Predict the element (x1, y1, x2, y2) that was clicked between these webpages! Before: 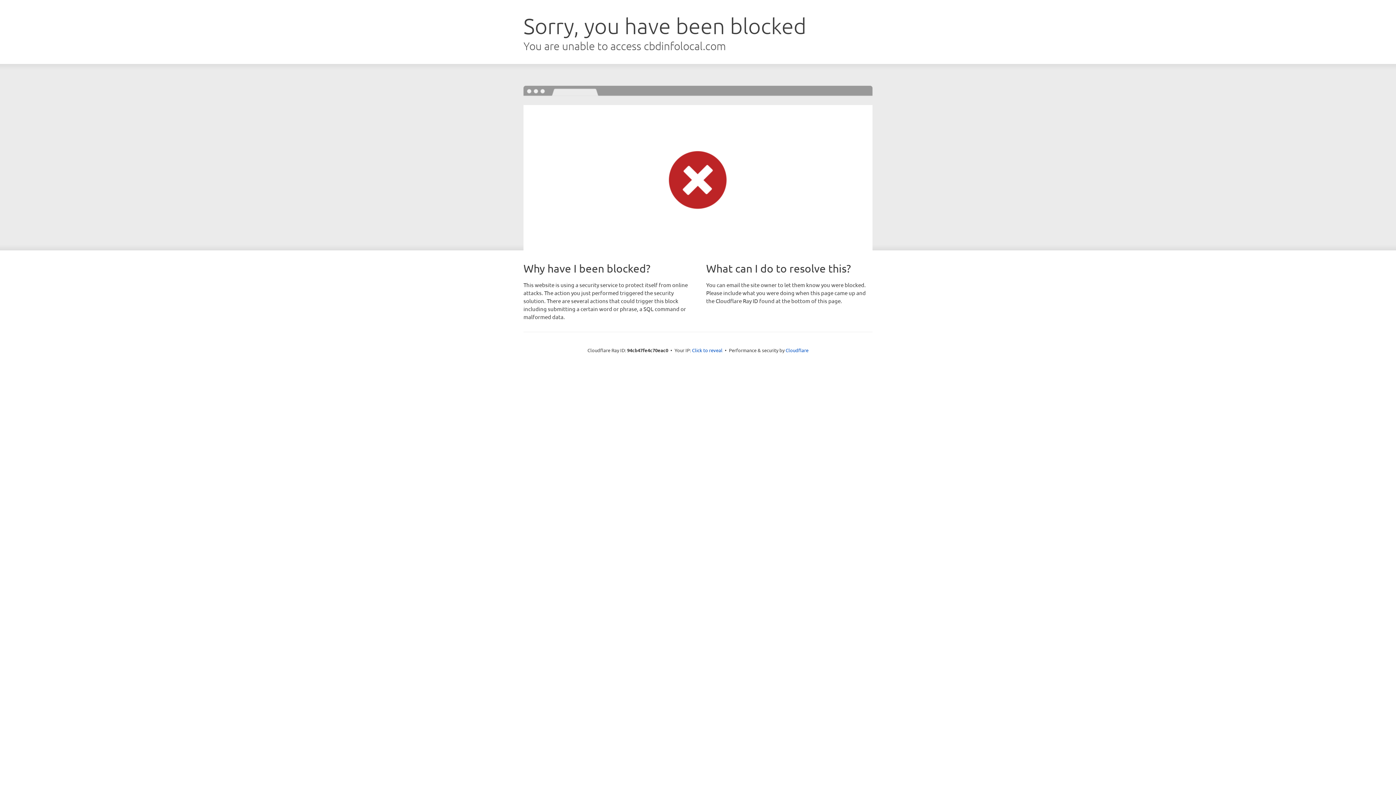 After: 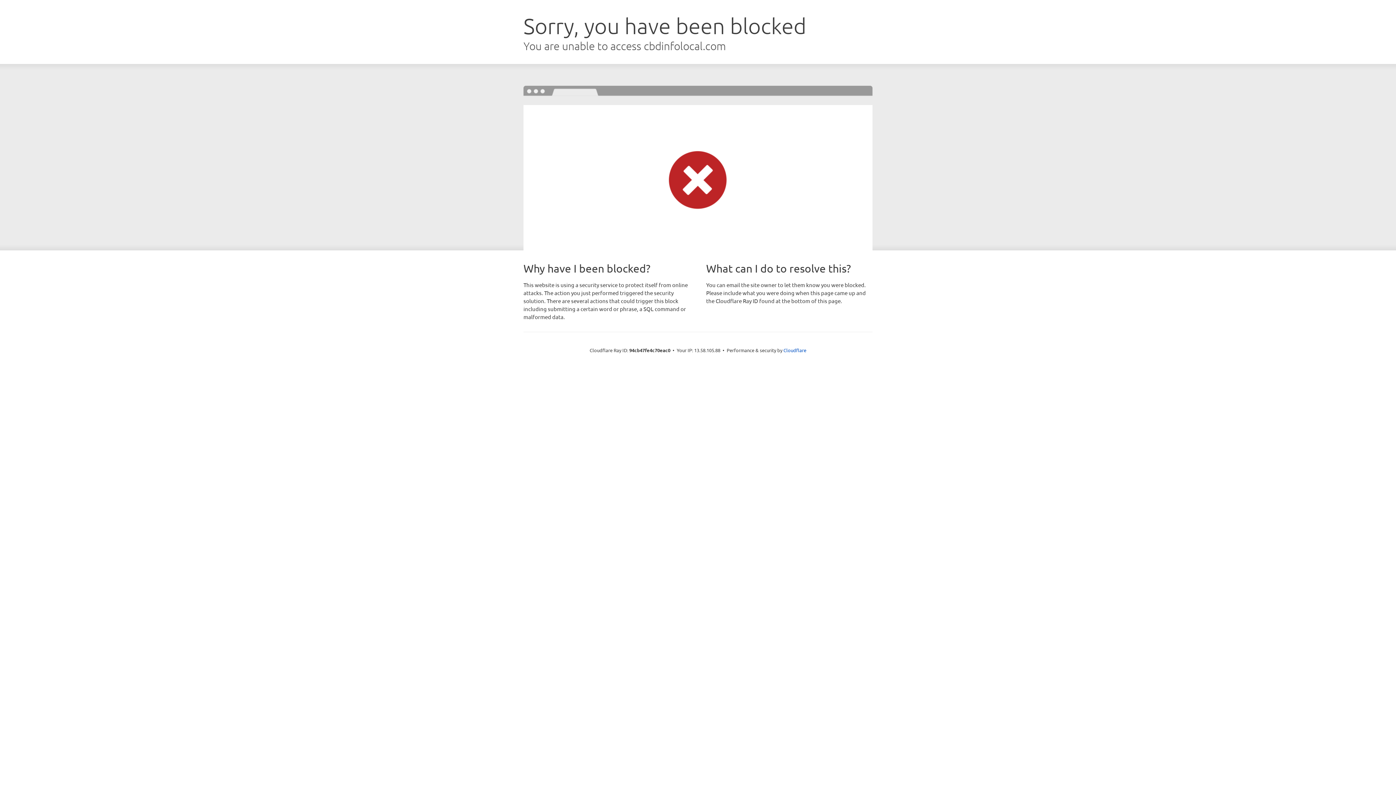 Action: bbox: (692, 346, 722, 353) label: Click to reveal